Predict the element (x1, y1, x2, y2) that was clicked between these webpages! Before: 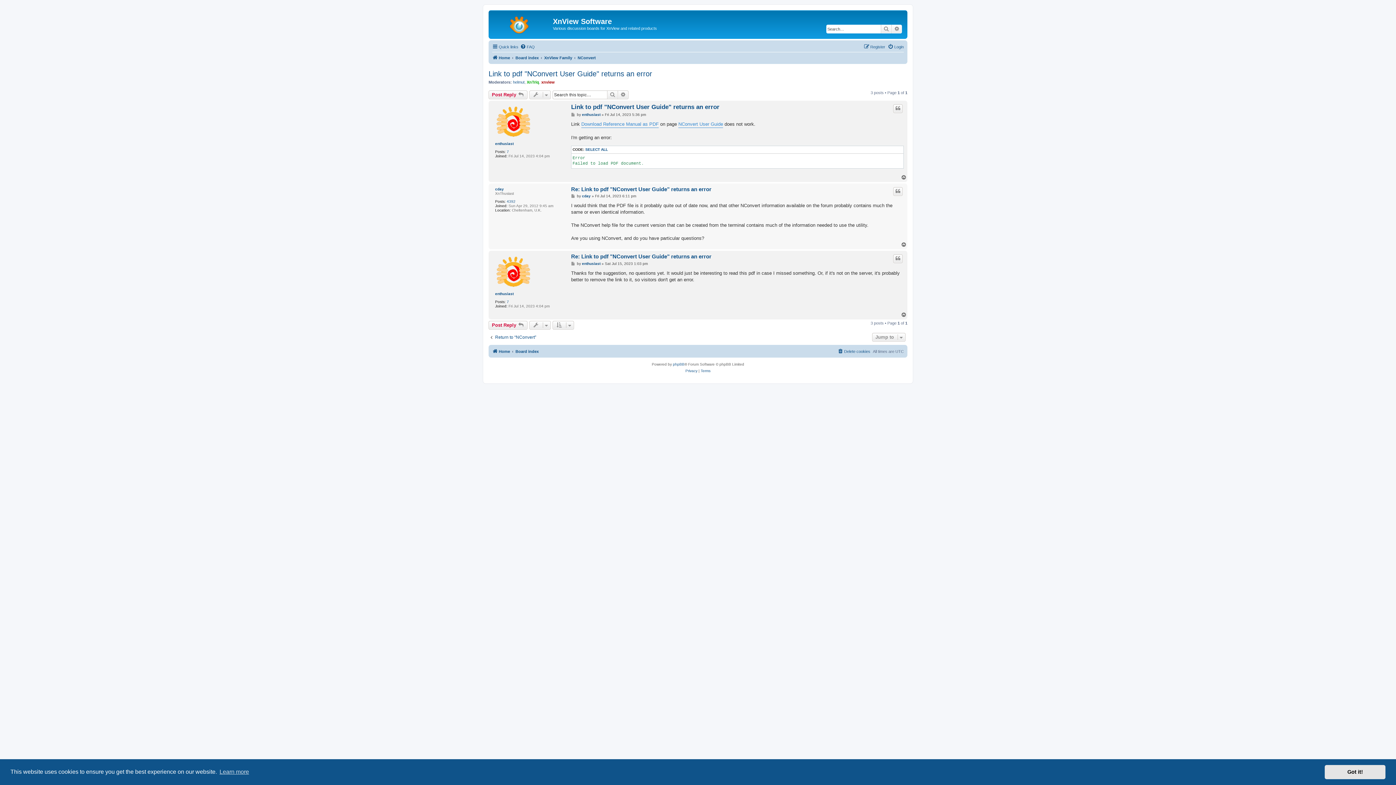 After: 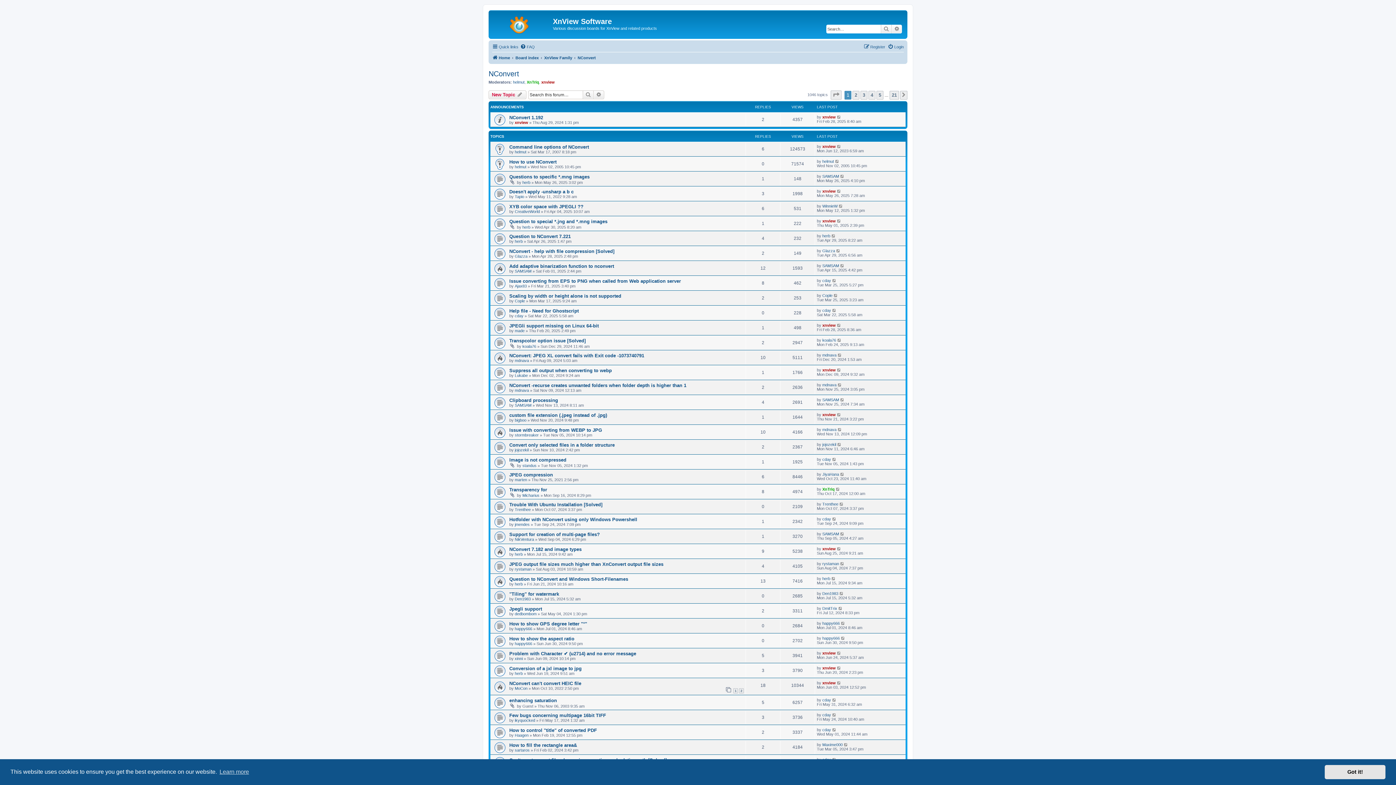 Action: bbox: (577, 53, 596, 62) label: NConvert